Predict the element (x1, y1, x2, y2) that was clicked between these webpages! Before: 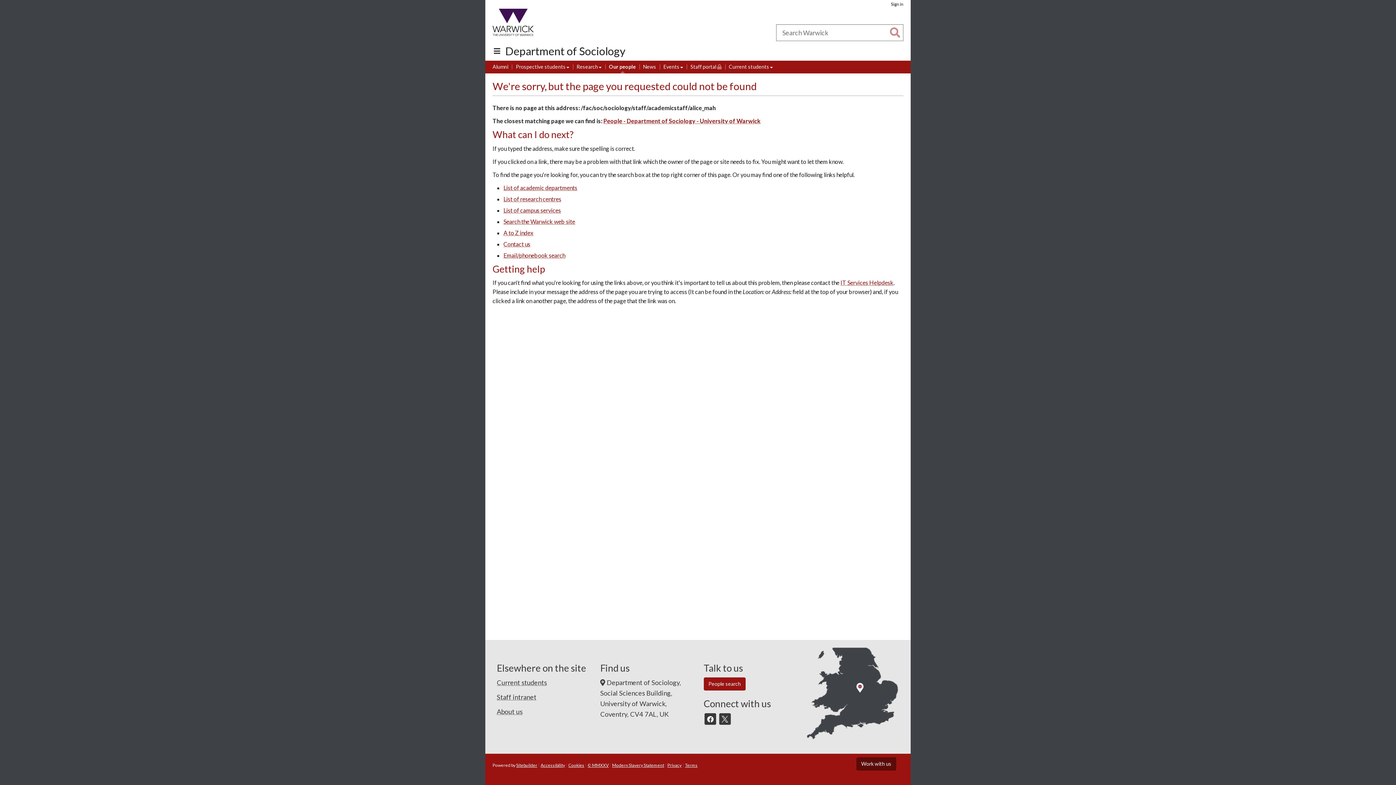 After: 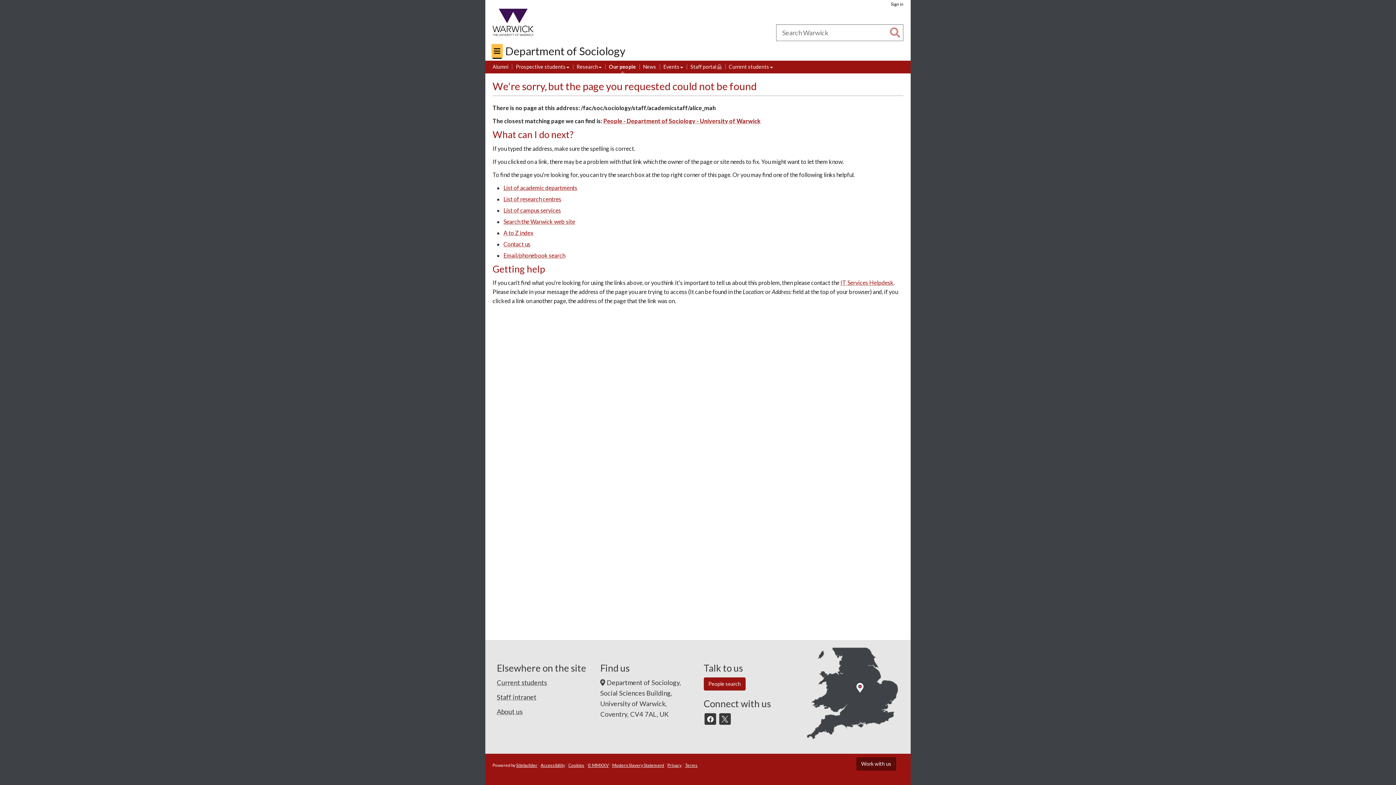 Action: label: Quick links bbox: (492, 45, 501, 56)